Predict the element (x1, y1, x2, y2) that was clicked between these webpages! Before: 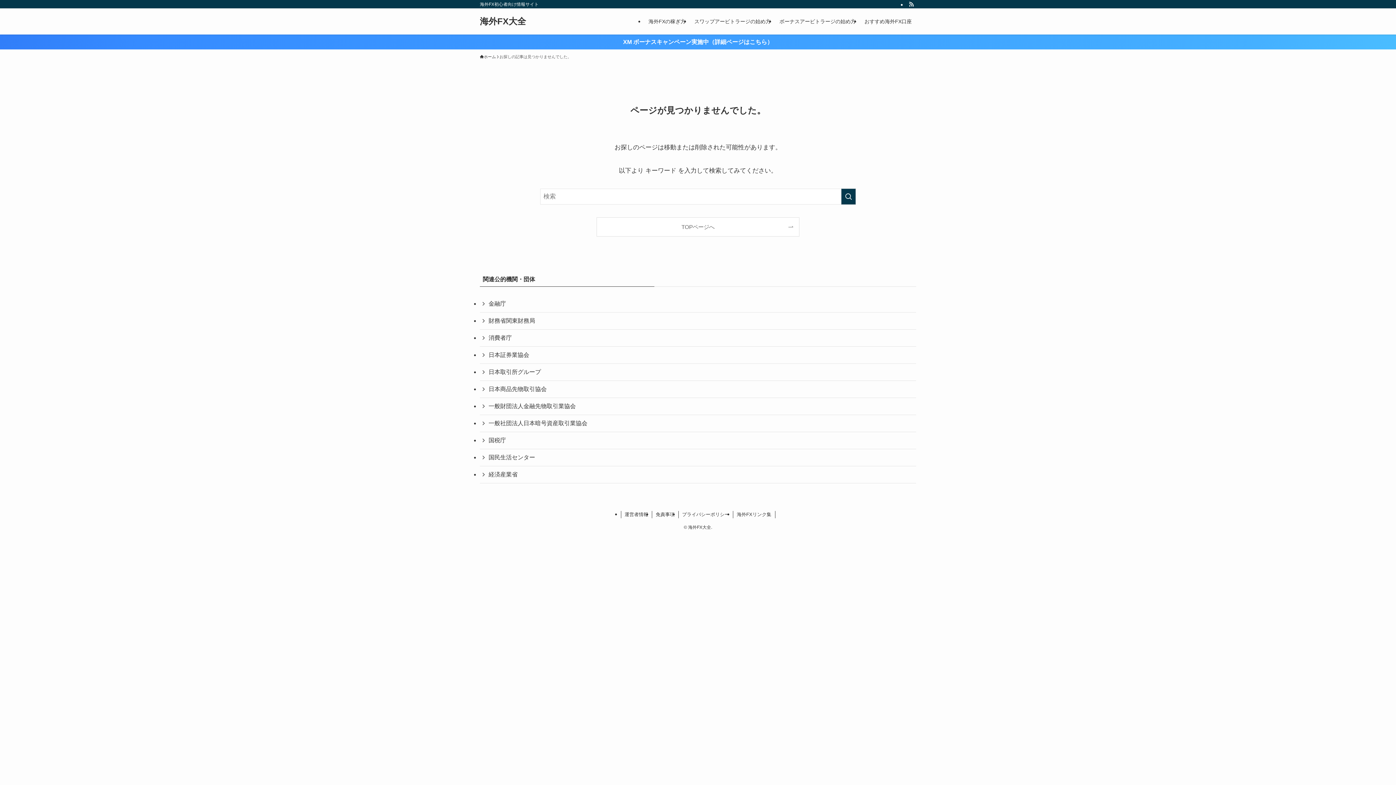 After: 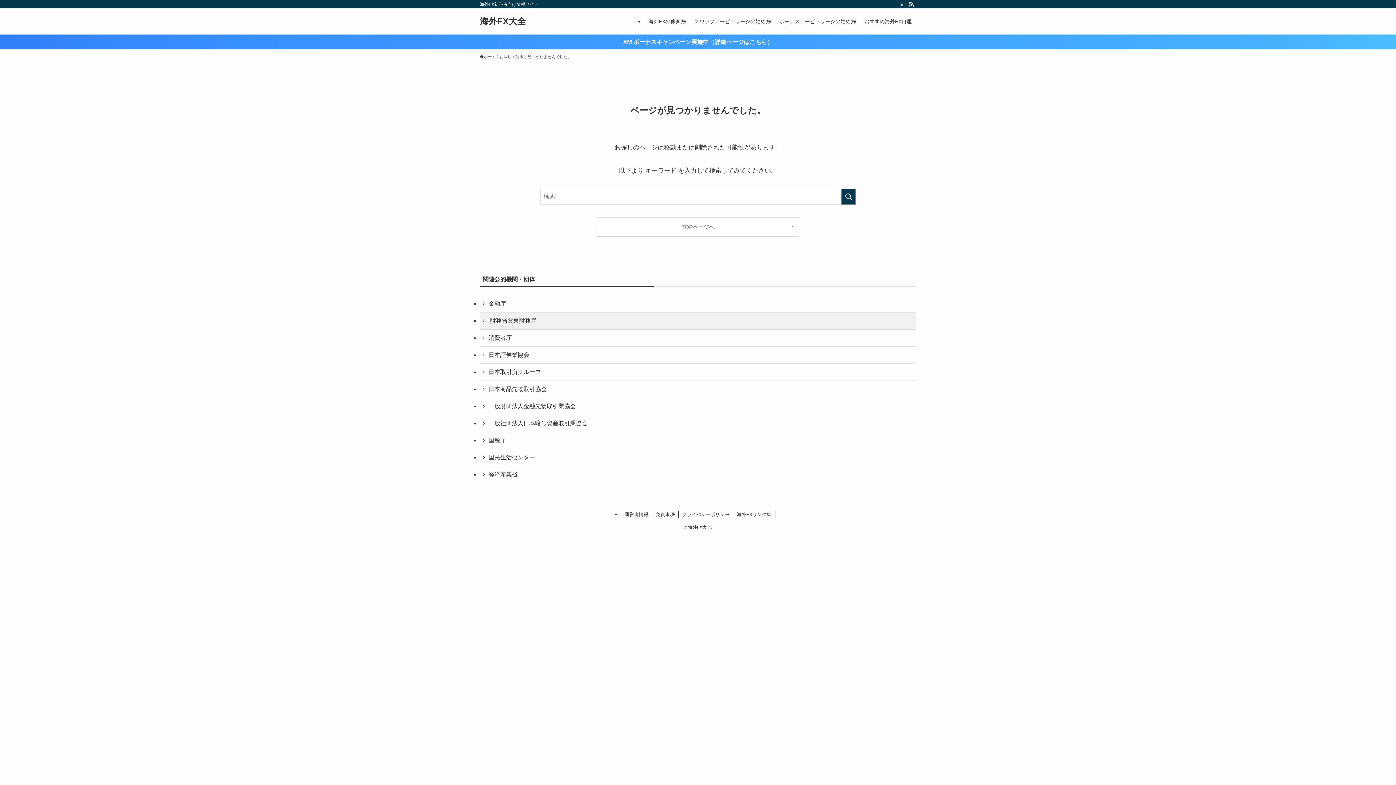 Action: bbox: (480, 312, 916, 329) label: 財務省関東財務局